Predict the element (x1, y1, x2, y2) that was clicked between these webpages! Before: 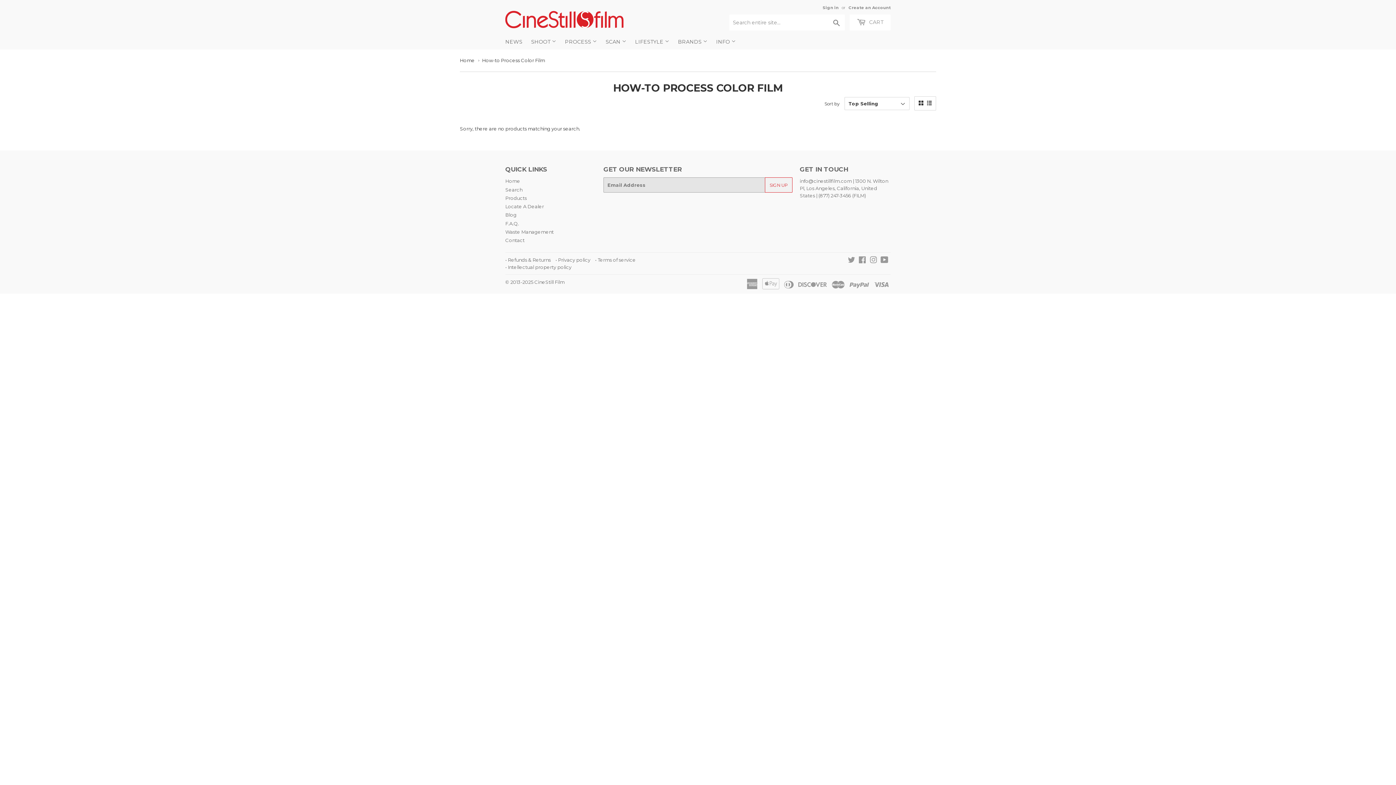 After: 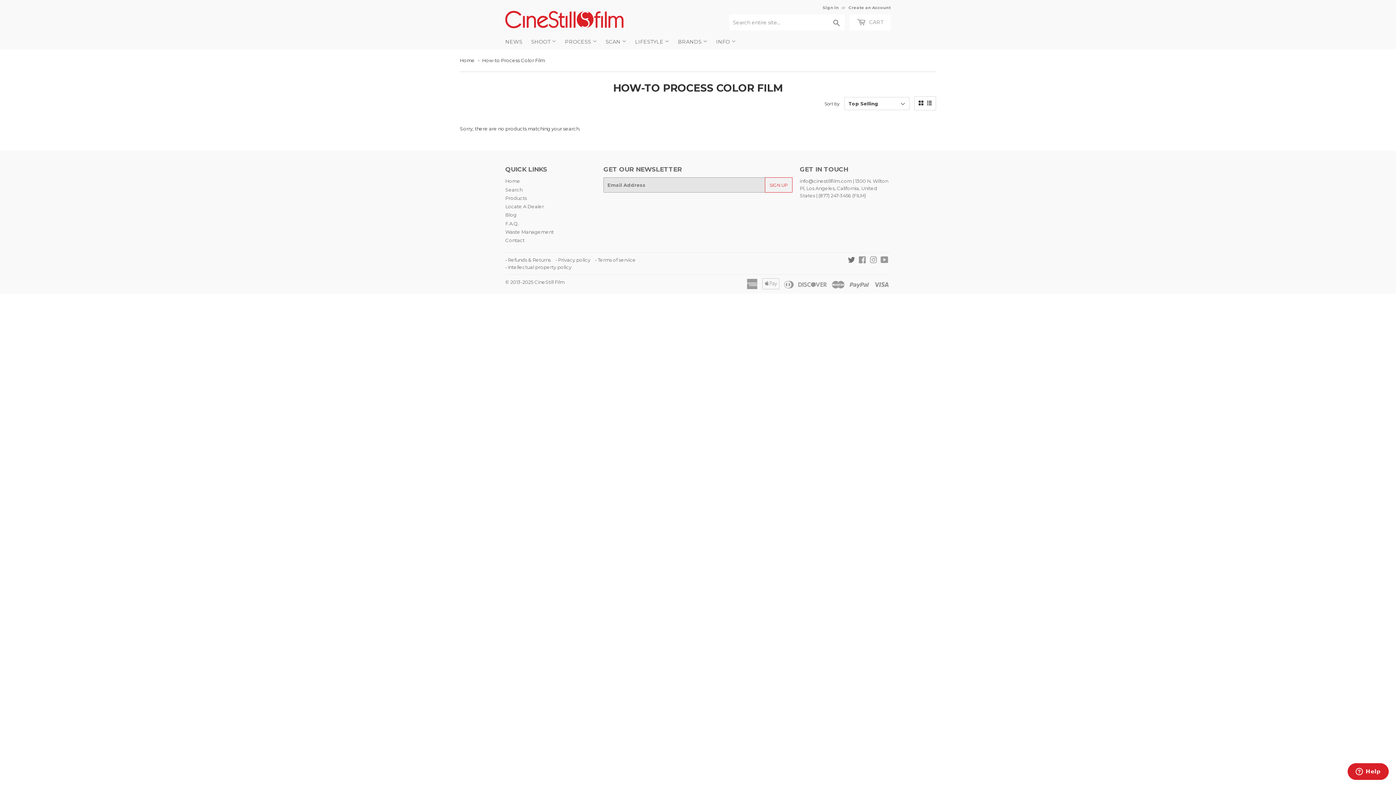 Action: label: Twitter bbox: (848, 258, 855, 263)